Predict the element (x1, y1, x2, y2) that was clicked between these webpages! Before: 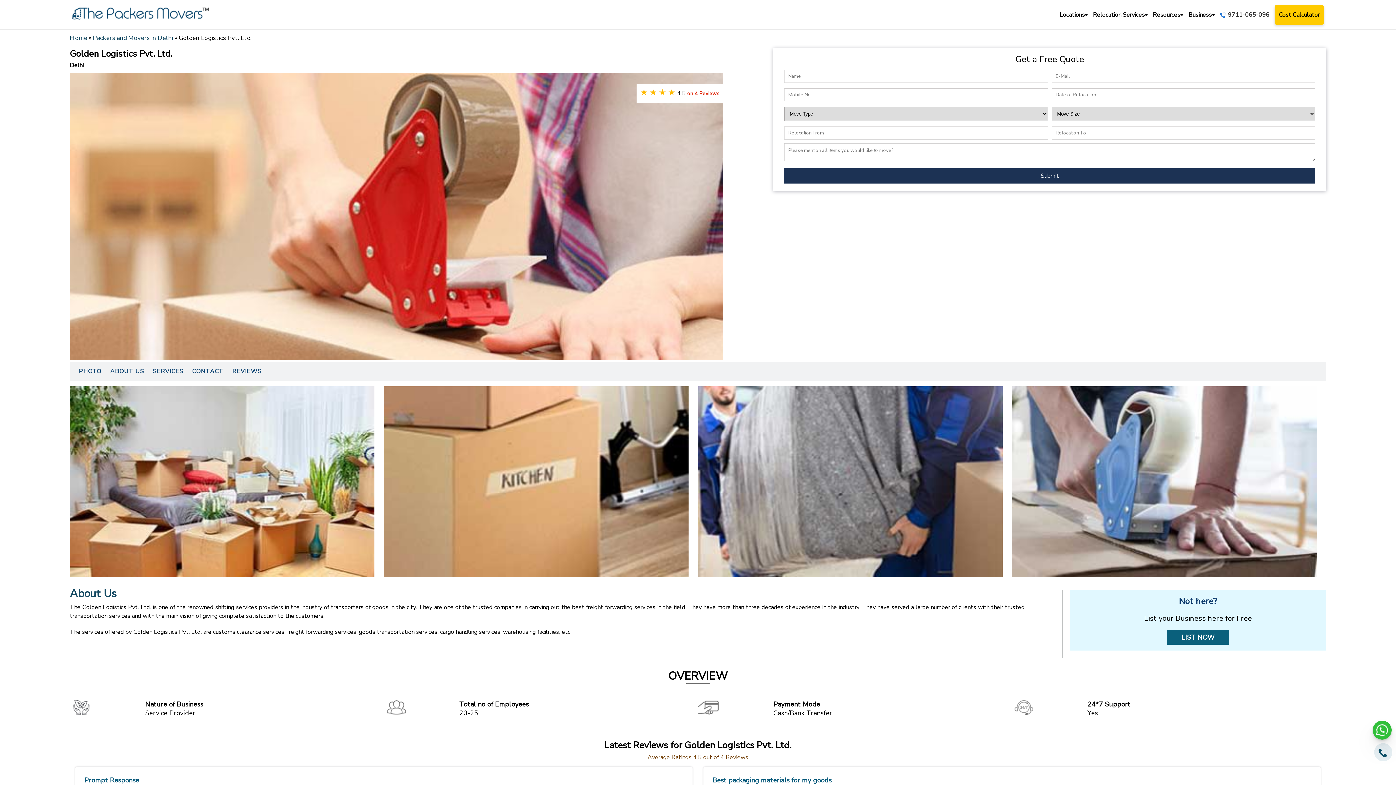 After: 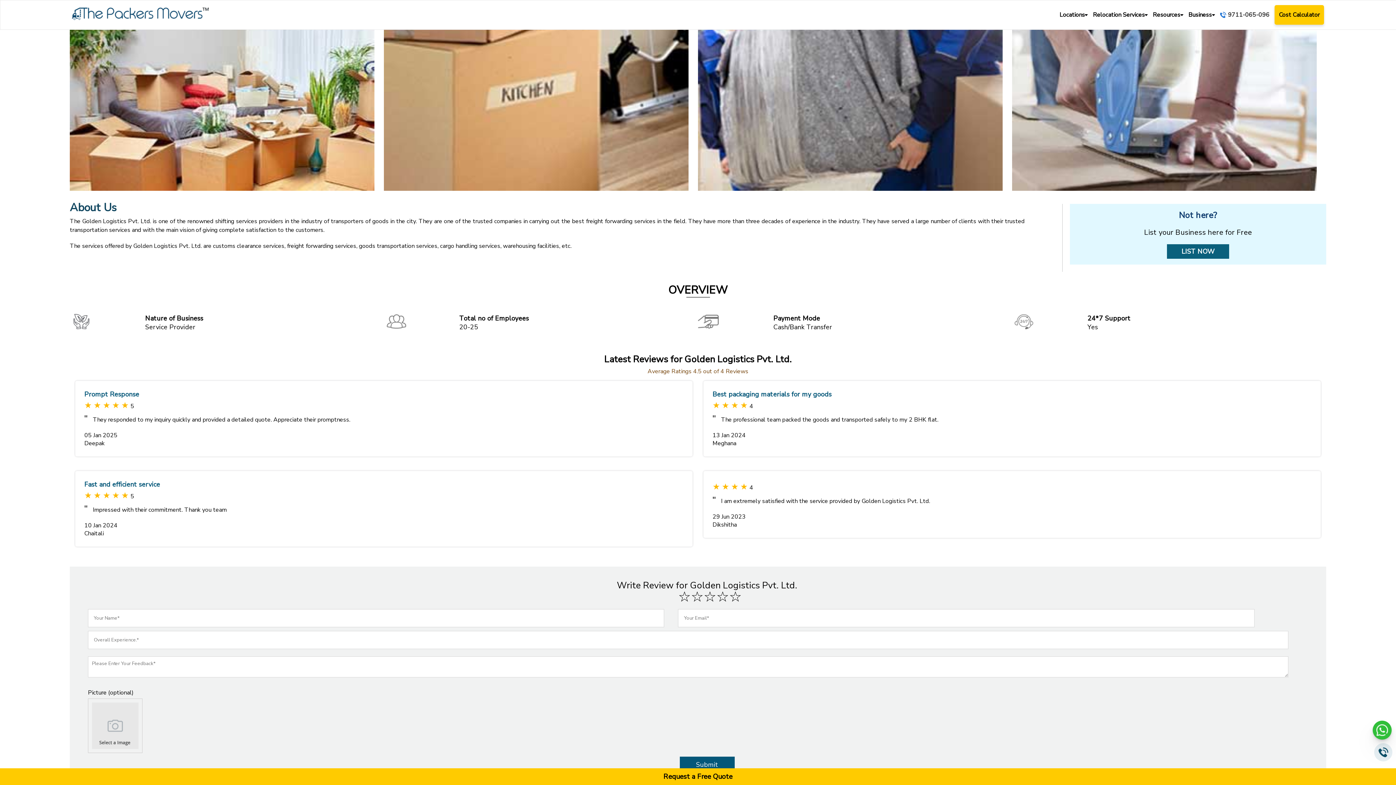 Action: label: PHOTO bbox: (78, 367, 101, 375)